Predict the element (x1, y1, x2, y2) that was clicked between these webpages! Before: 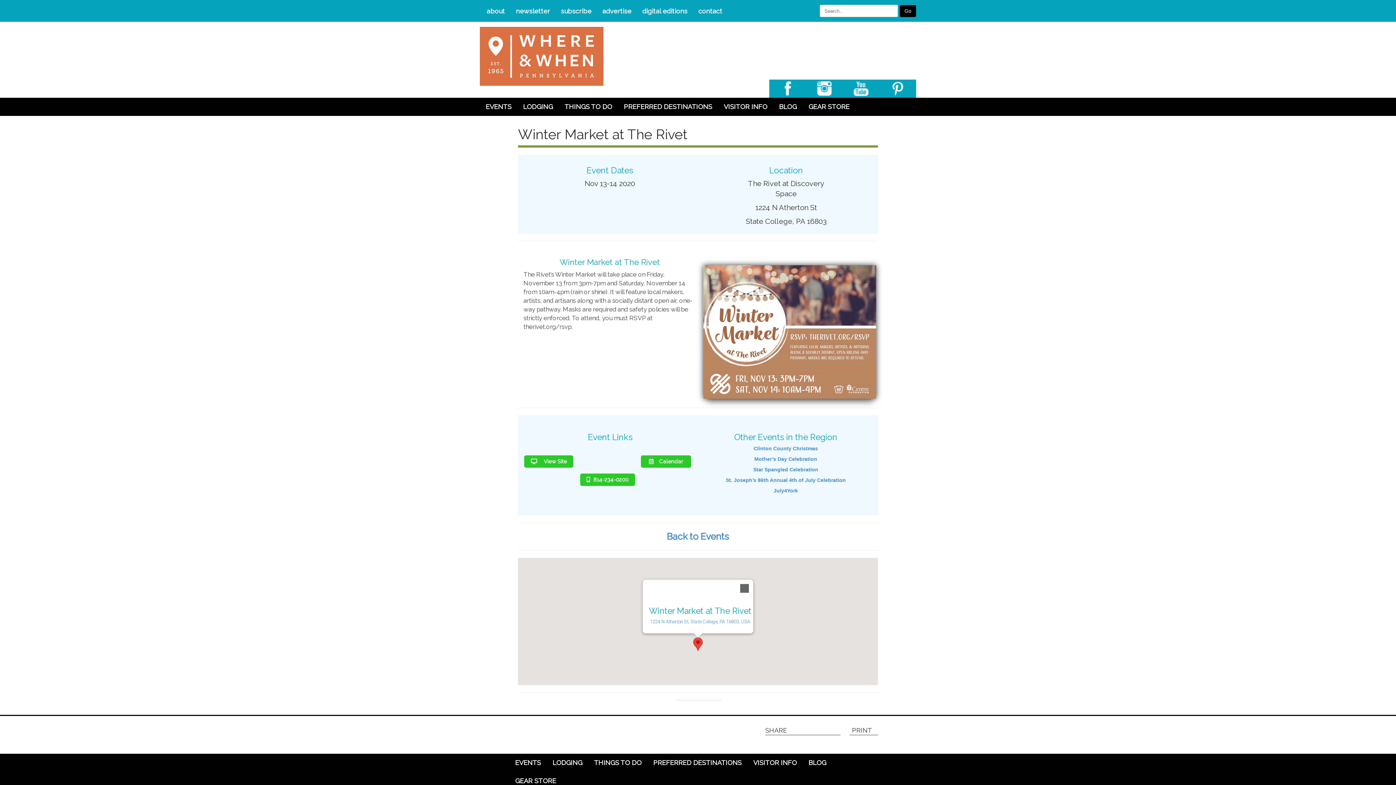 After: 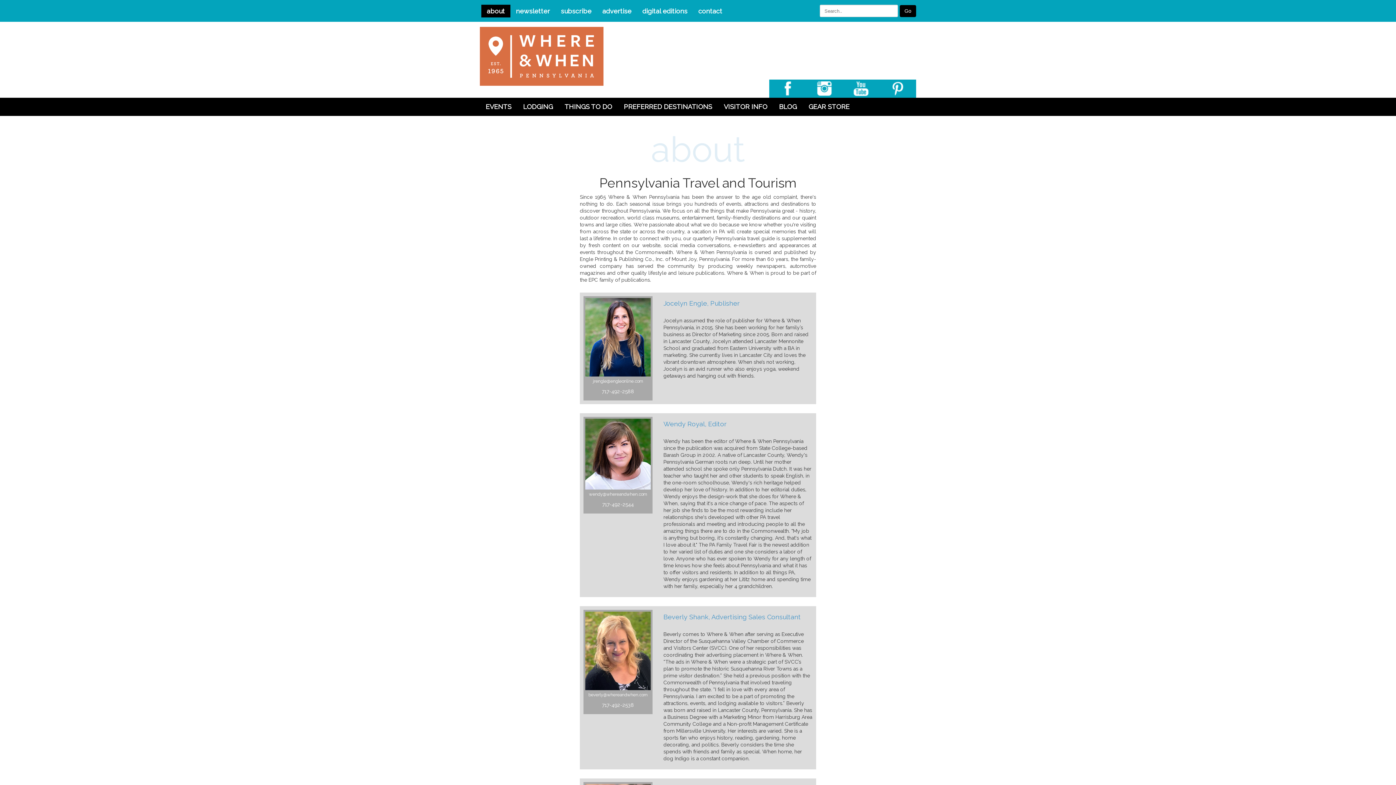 Action: bbox: (481, 4, 510, 17) label: about